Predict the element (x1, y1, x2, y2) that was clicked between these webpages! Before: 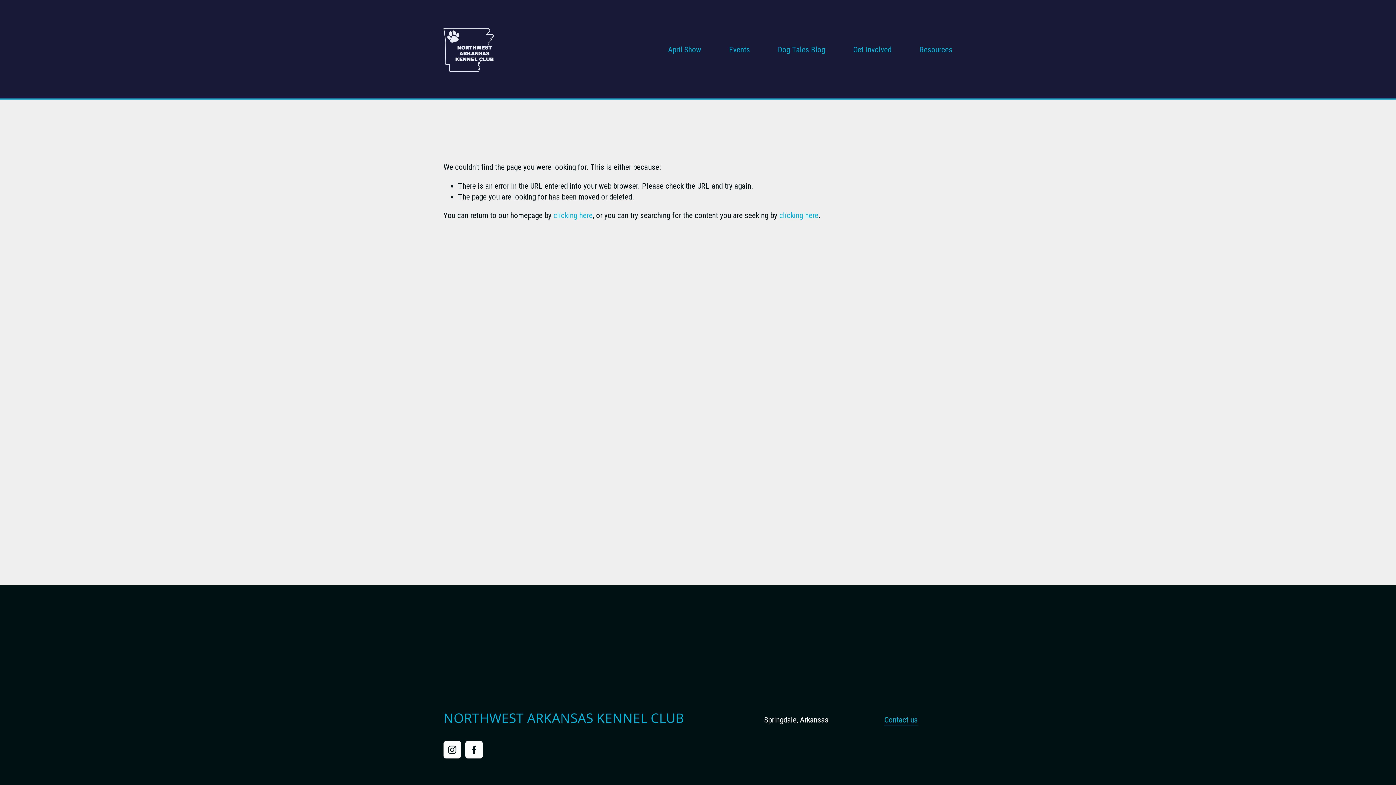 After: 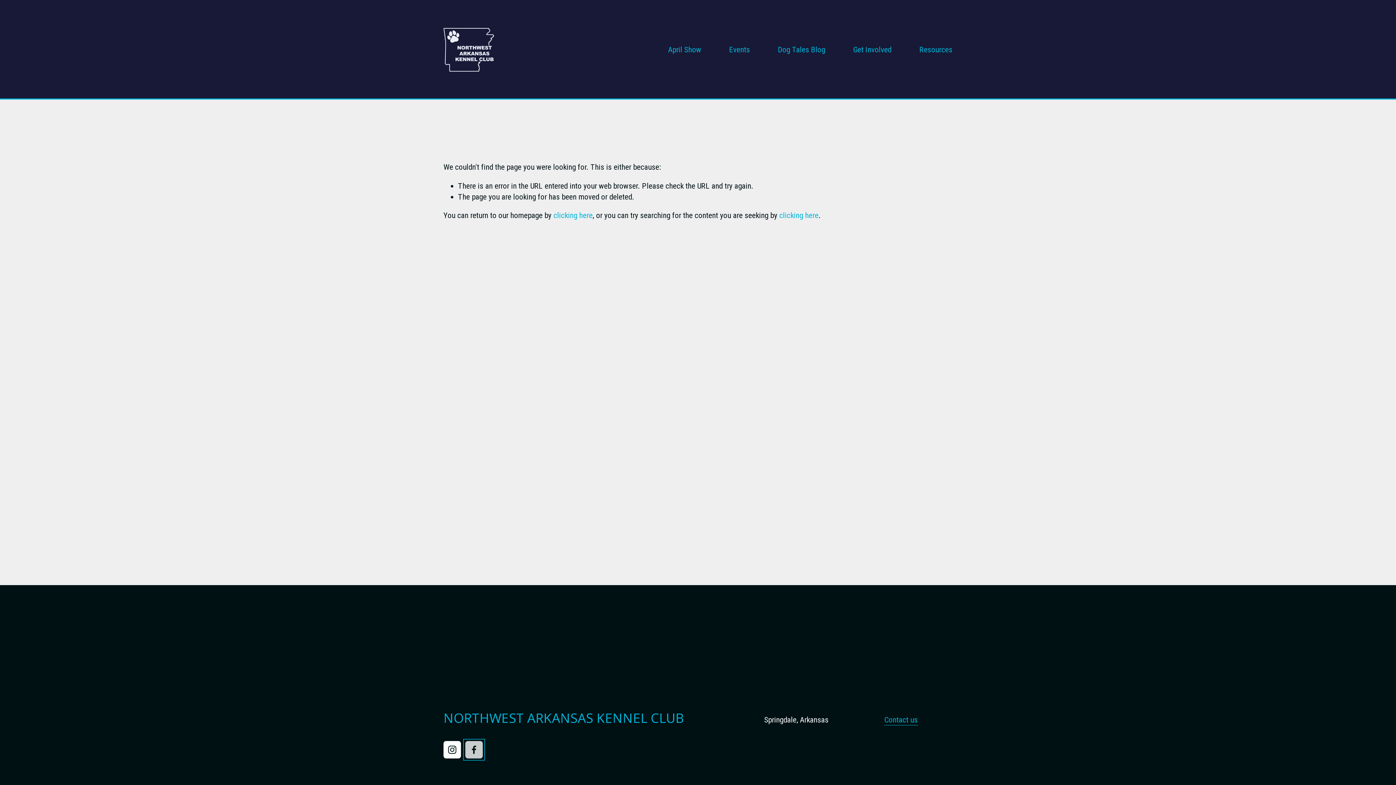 Action: label: Facebook bbox: (465, 741, 482, 758)